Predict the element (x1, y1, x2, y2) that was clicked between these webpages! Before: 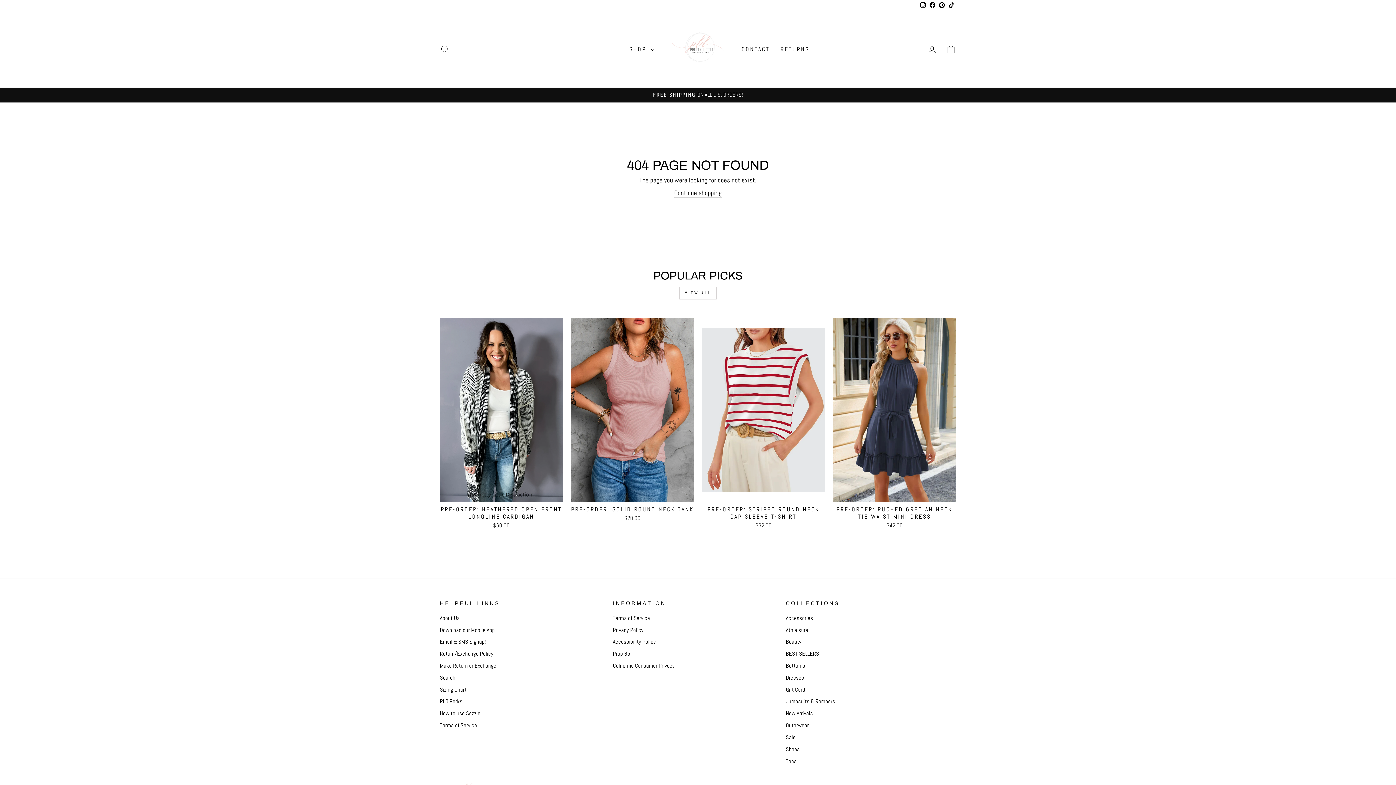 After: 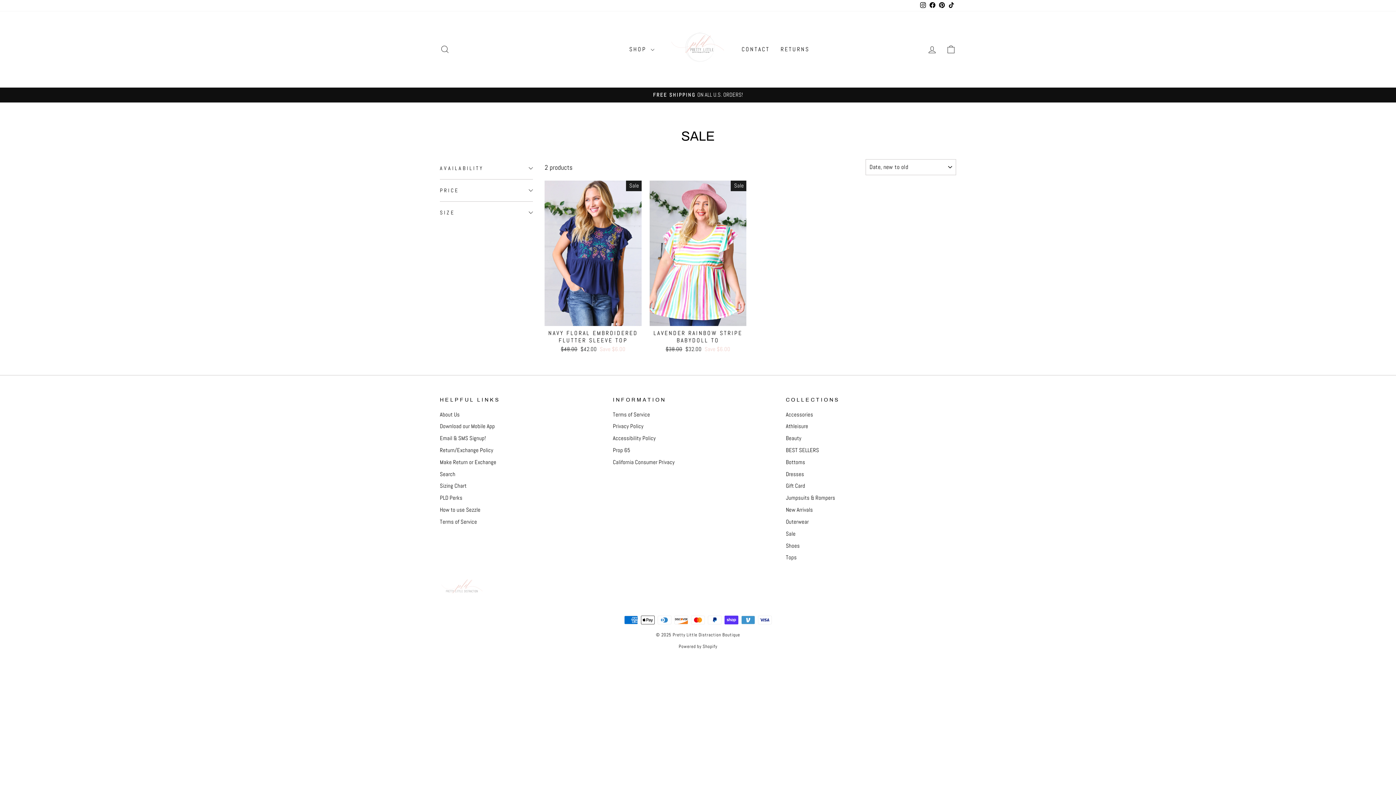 Action: label: Sale bbox: (786, 732, 795, 743)